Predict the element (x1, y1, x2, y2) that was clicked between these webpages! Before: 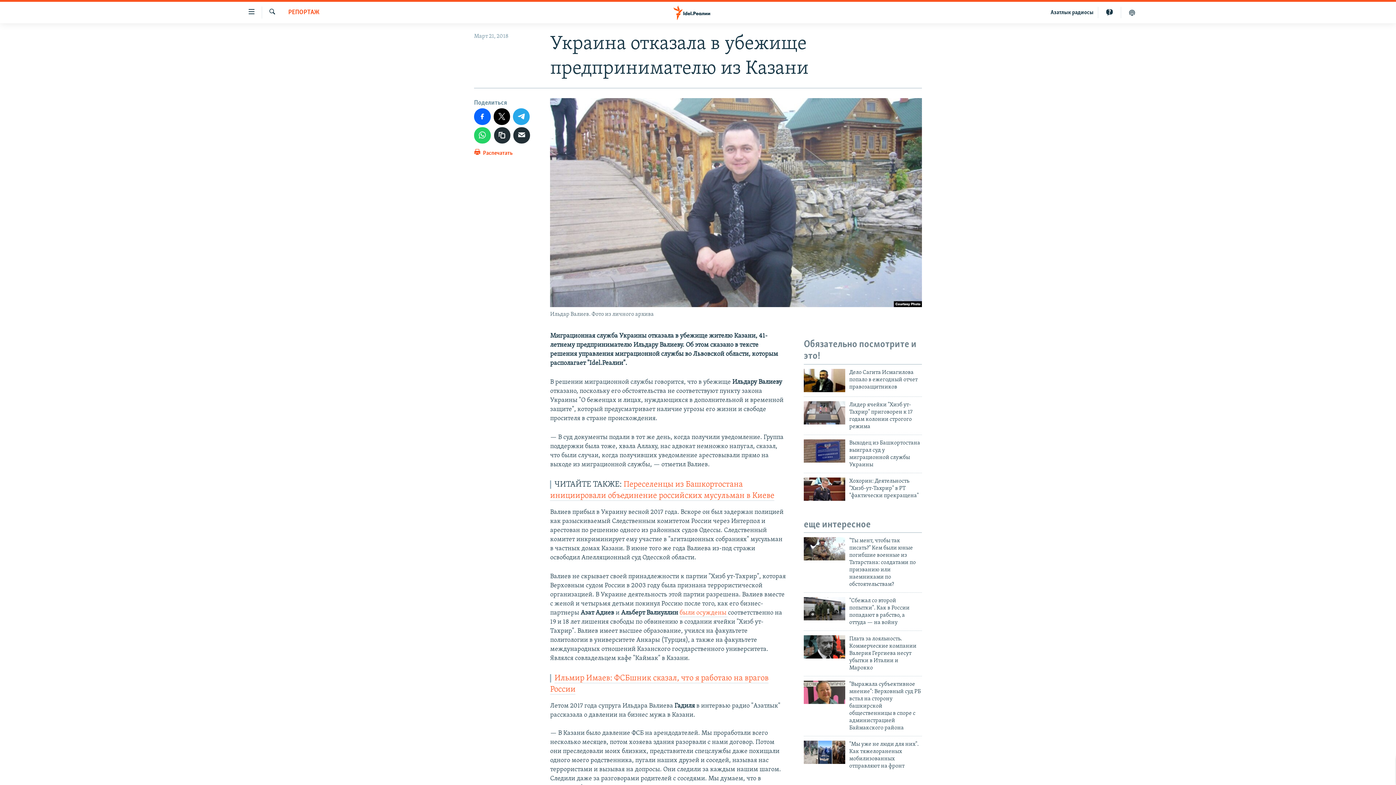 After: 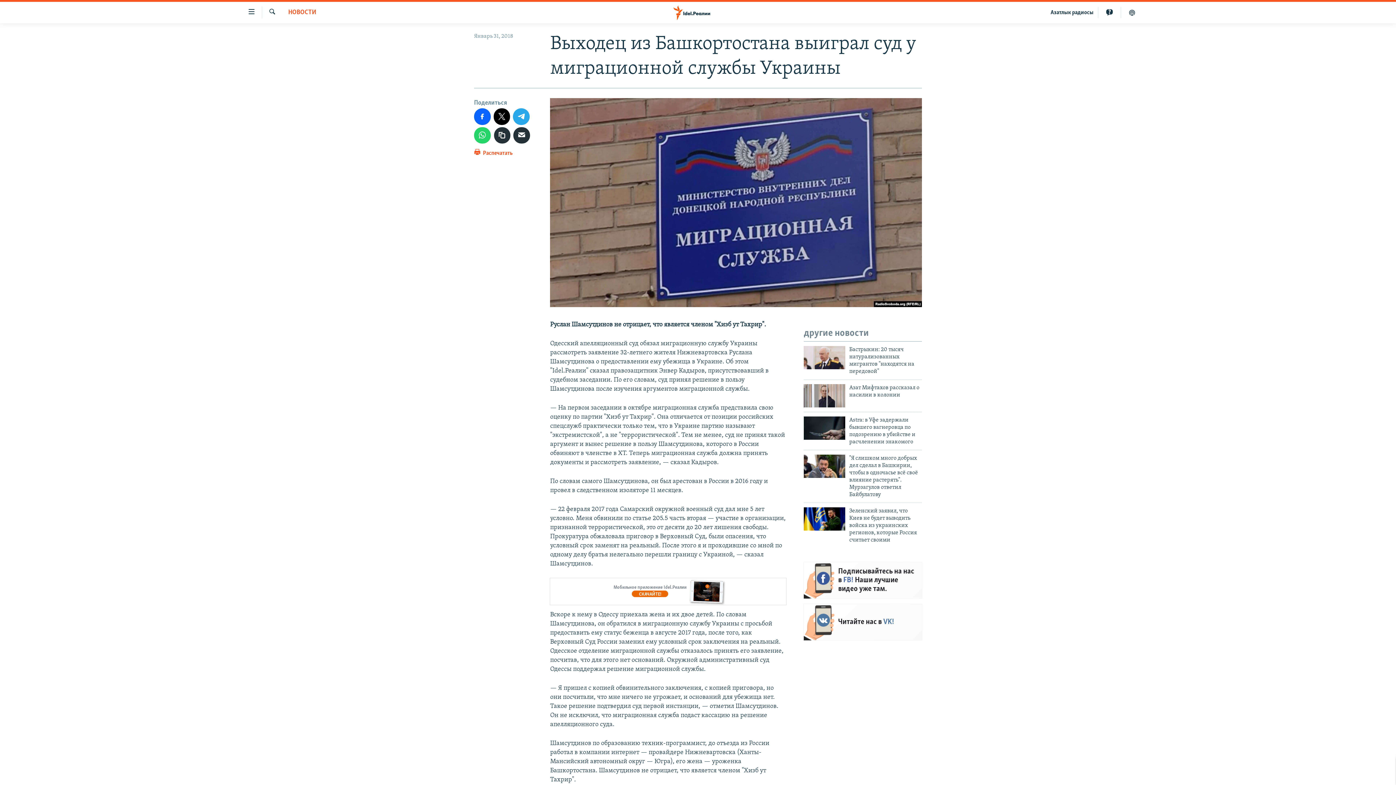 Action: bbox: (804, 439, 845, 462)